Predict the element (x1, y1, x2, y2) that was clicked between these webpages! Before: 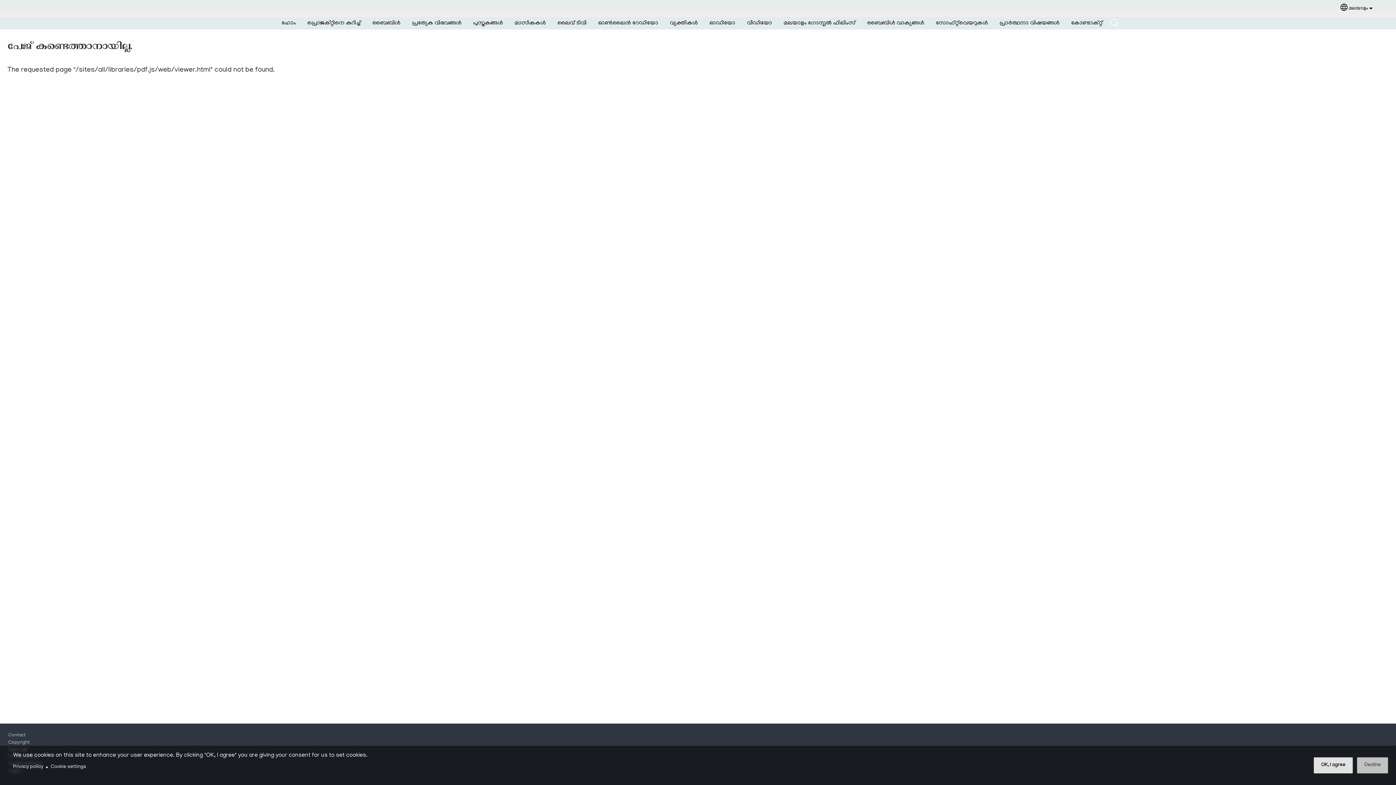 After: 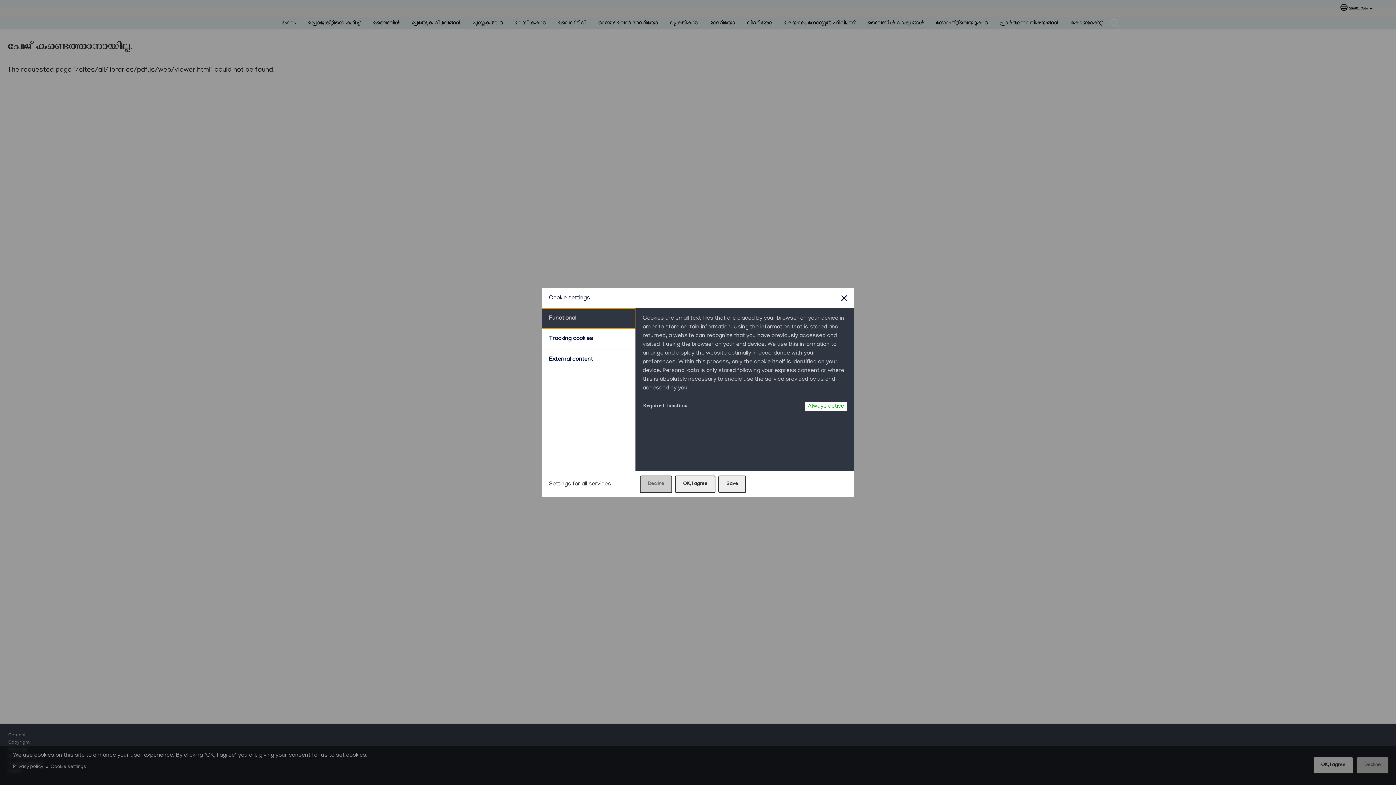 Action: bbox: (50, 762, 86, 772) label: Cookie settings